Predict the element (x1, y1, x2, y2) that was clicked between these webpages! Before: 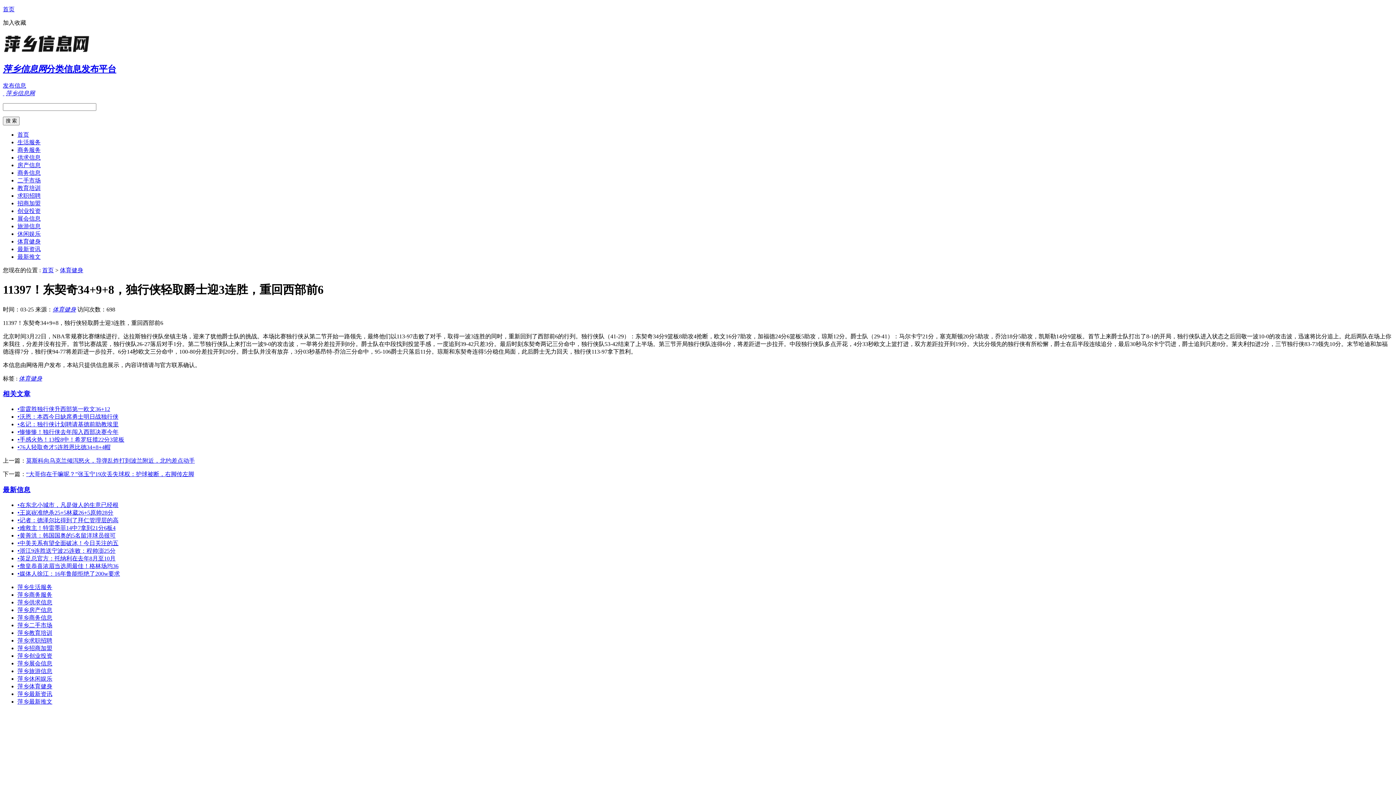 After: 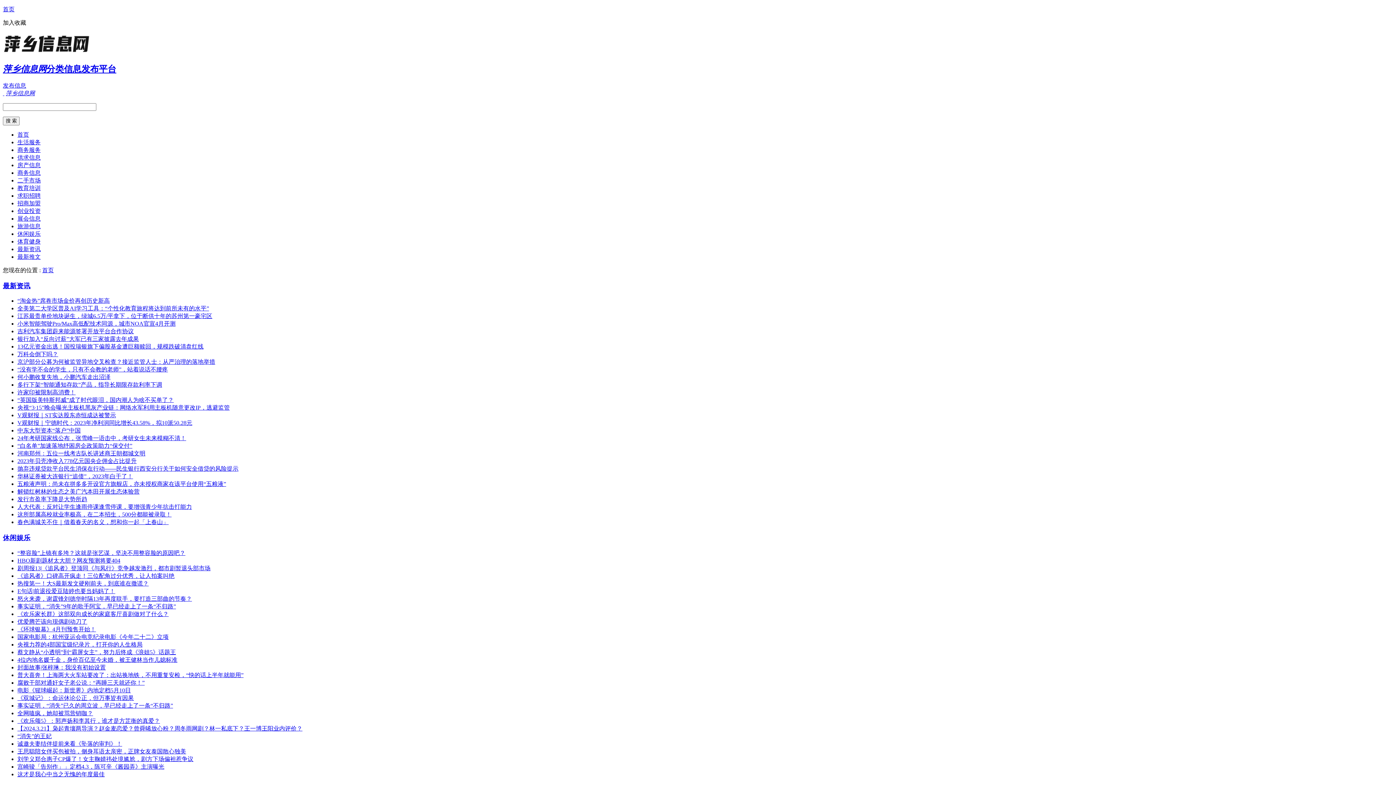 Action: bbox: (2, 6, 14, 12) label: 首页